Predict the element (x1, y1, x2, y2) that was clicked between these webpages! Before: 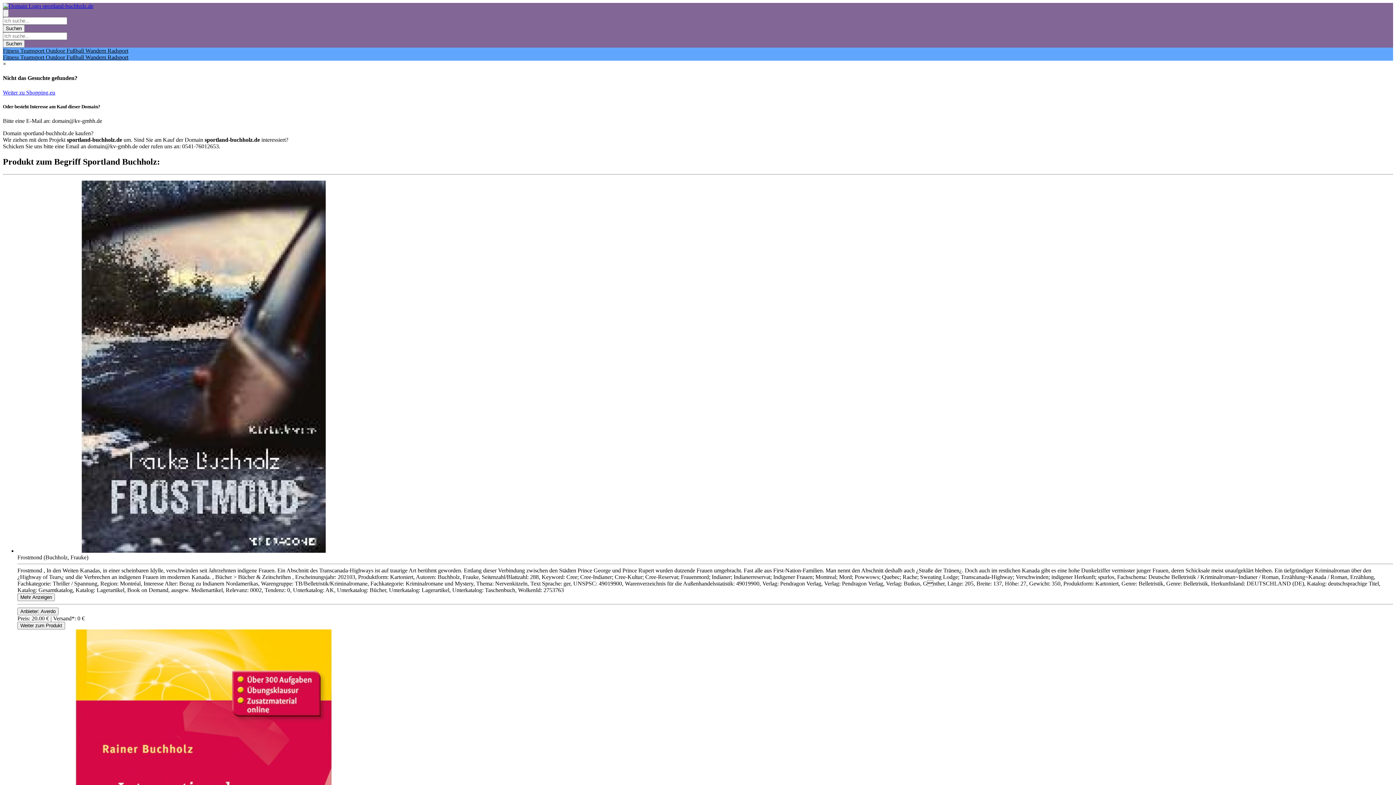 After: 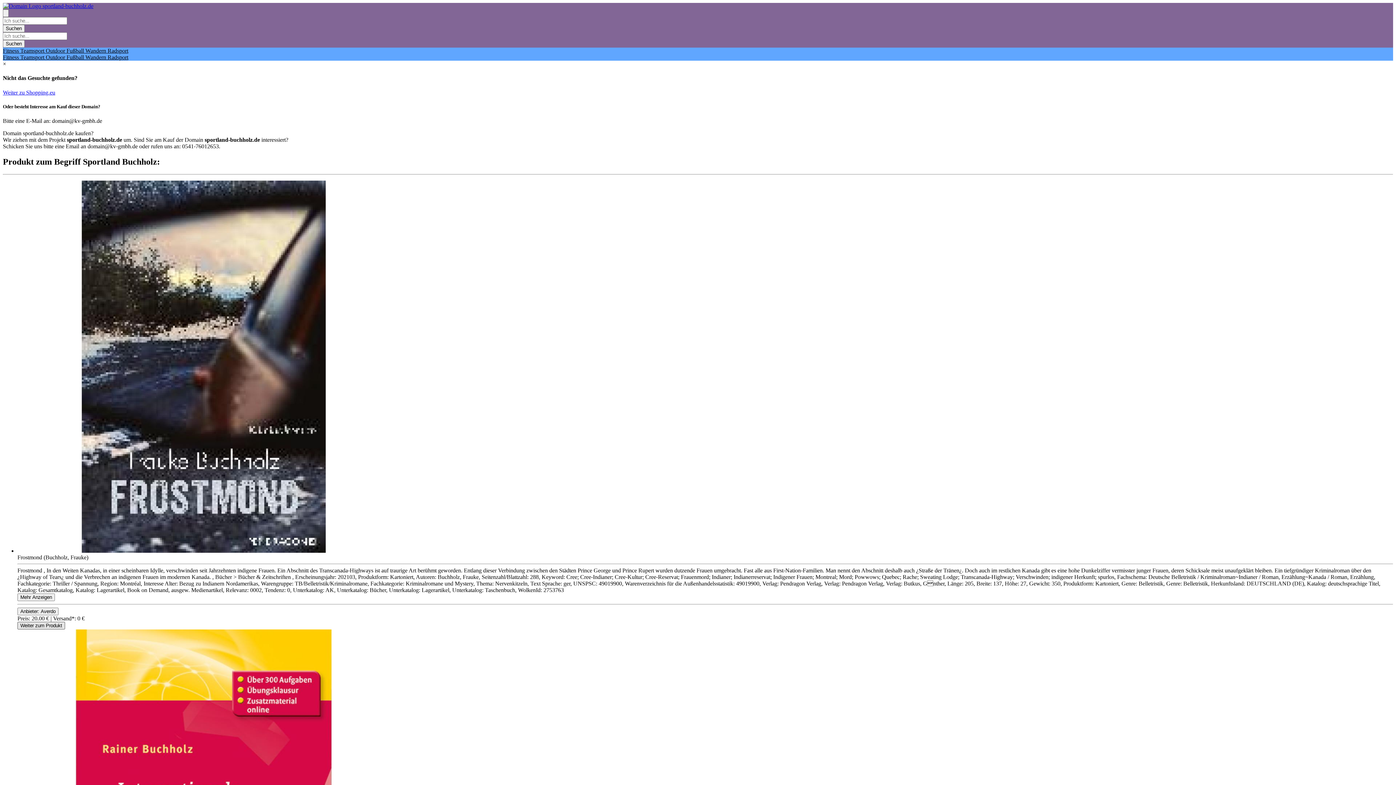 Action: label: Product Shop Button bbox: (17, 622, 65, 629)